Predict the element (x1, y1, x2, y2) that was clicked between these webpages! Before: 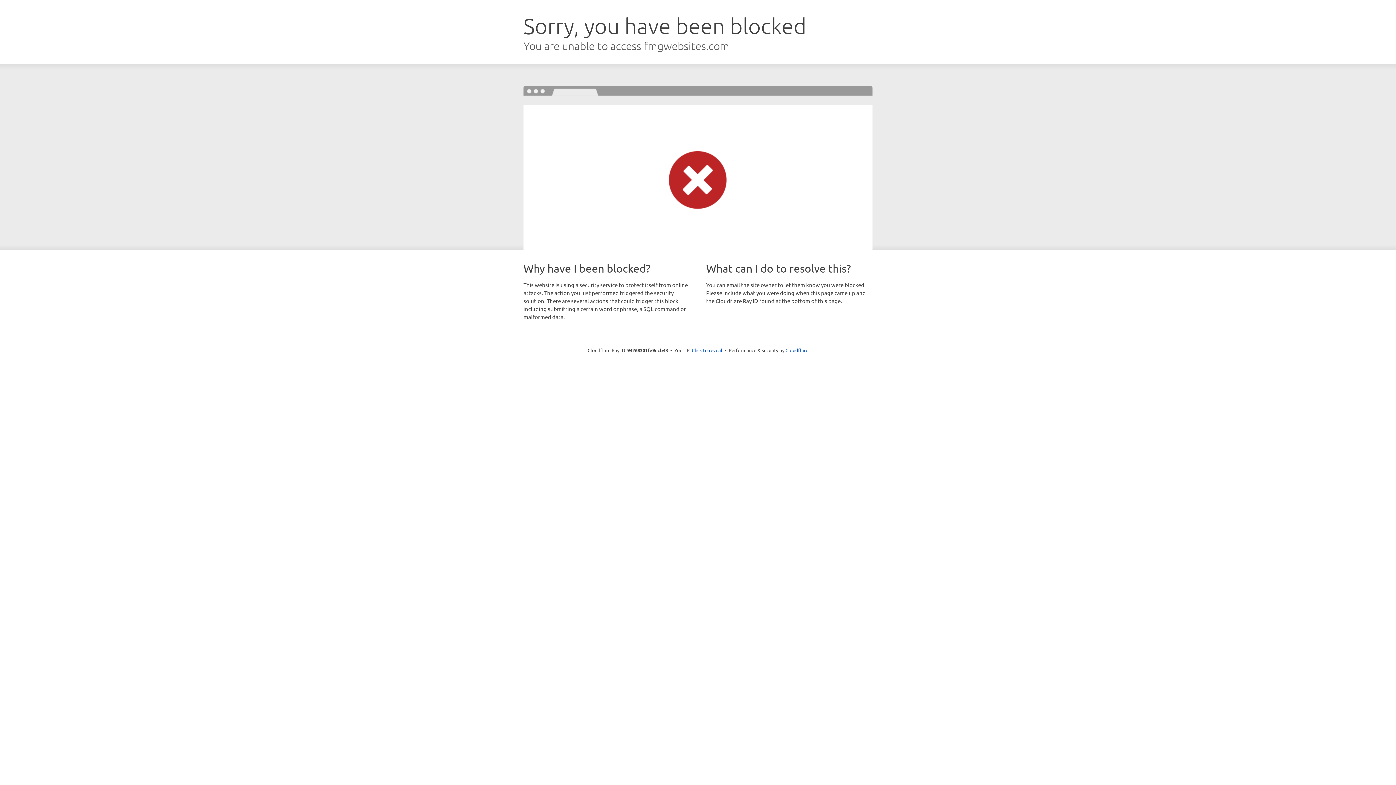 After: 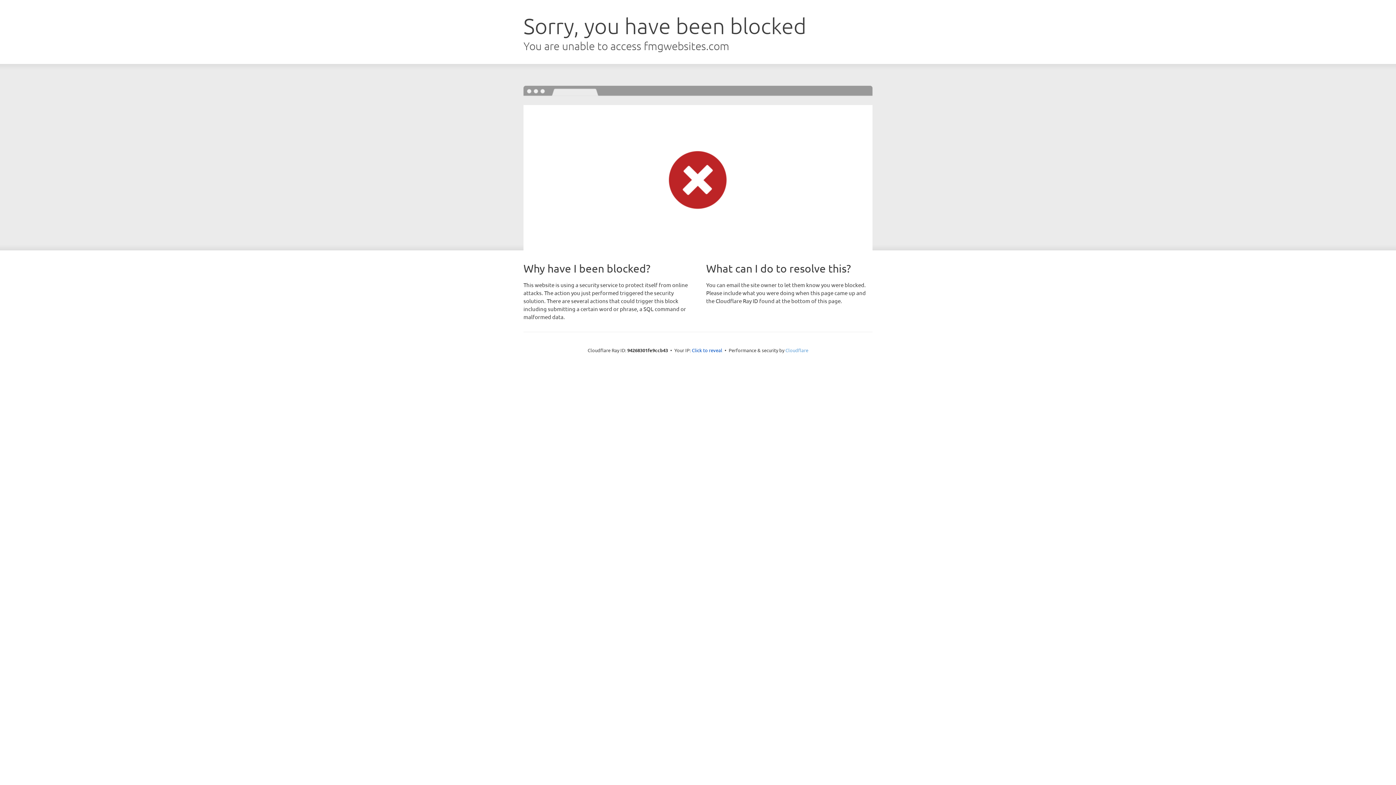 Action: label: Cloudflare bbox: (785, 347, 808, 353)